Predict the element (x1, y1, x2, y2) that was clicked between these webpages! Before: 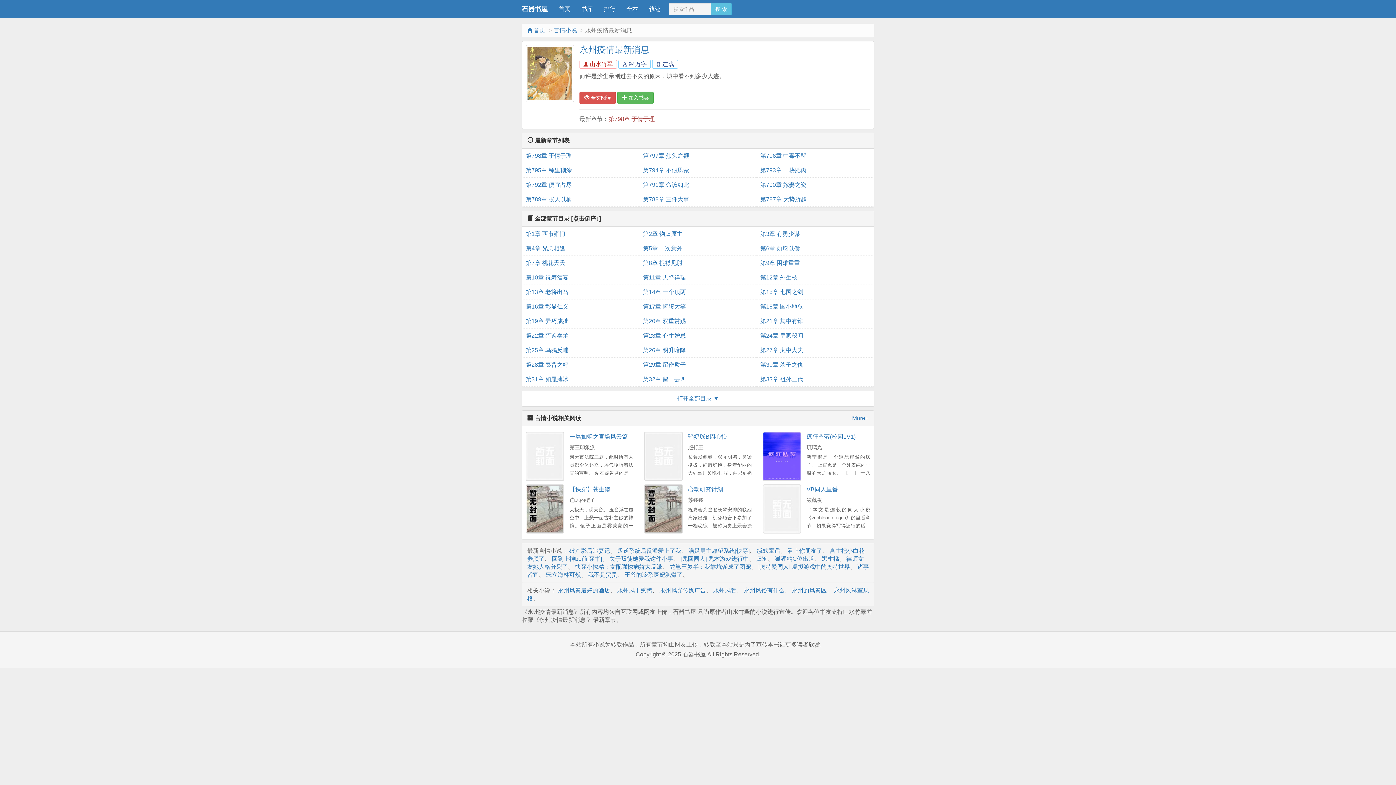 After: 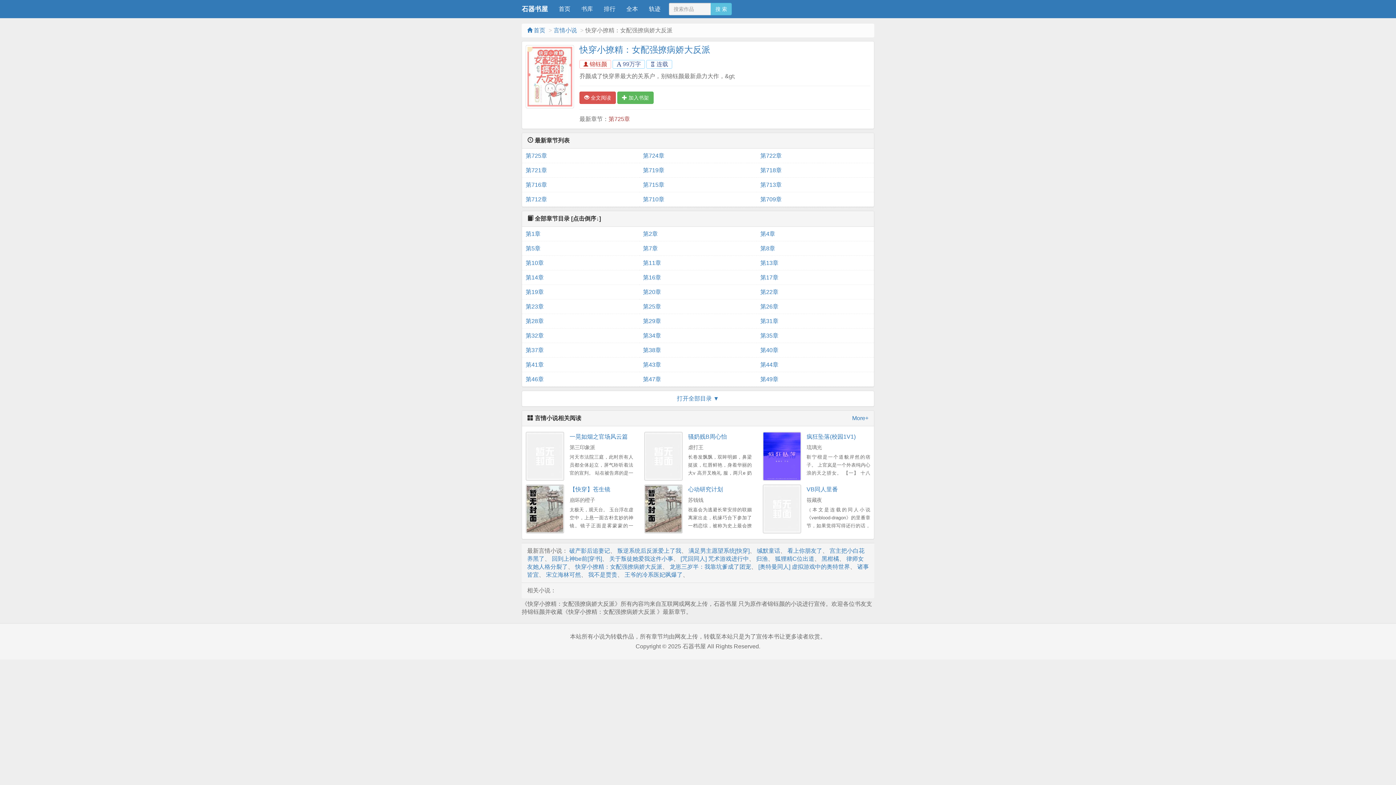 Action: label: 快穿小撩精：女配强撩病娇大反派 bbox: (575, 563, 662, 570)